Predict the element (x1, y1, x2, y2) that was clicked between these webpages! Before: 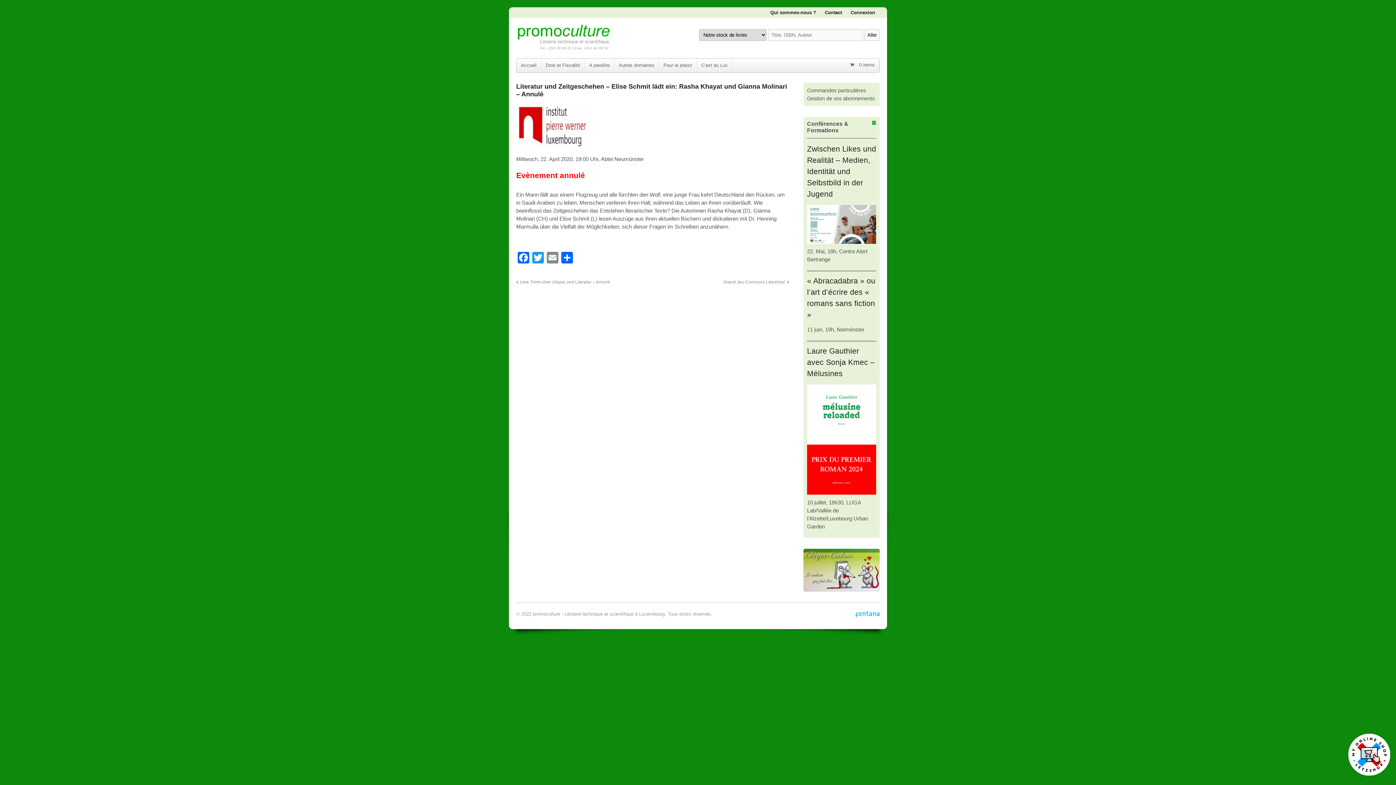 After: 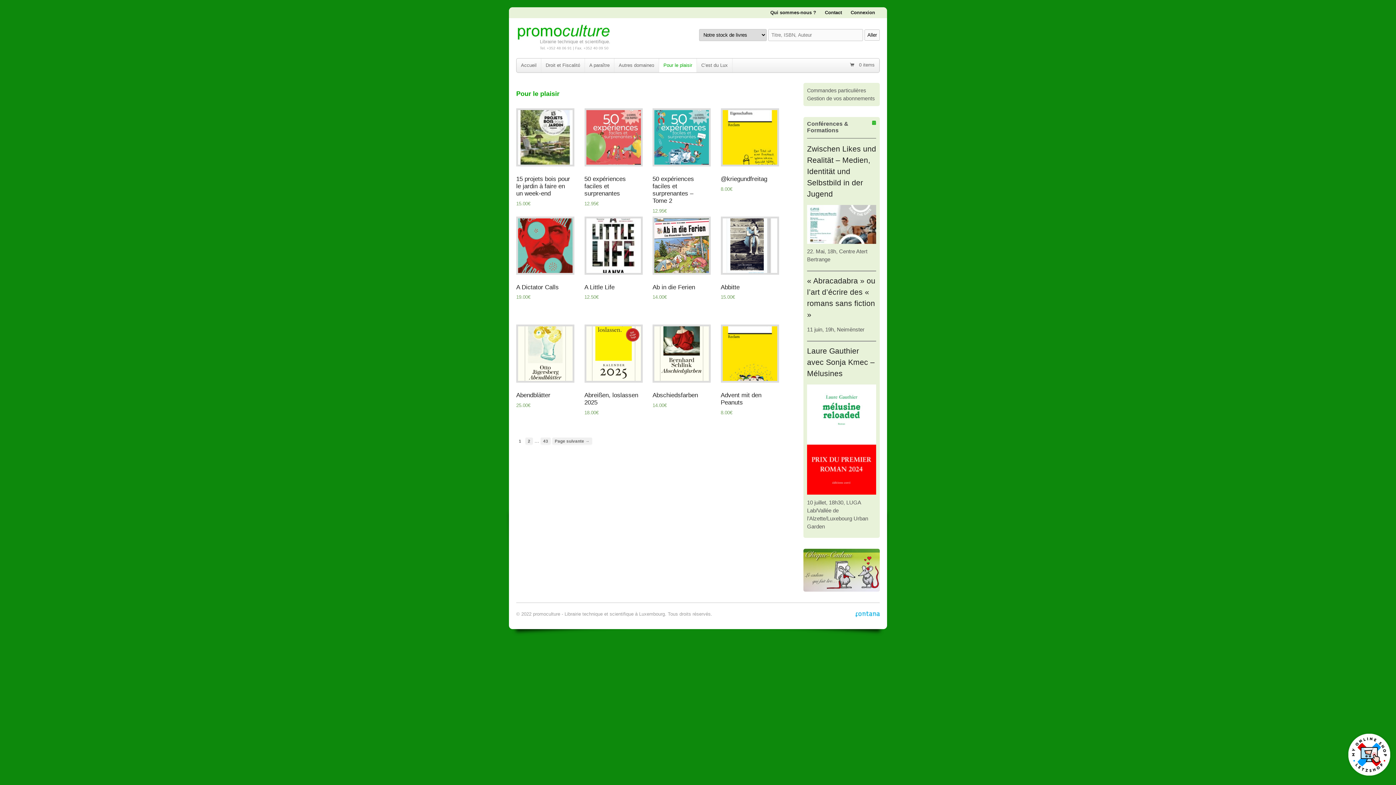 Action: bbox: (659, 58, 696, 72) label: Pour le plaisir